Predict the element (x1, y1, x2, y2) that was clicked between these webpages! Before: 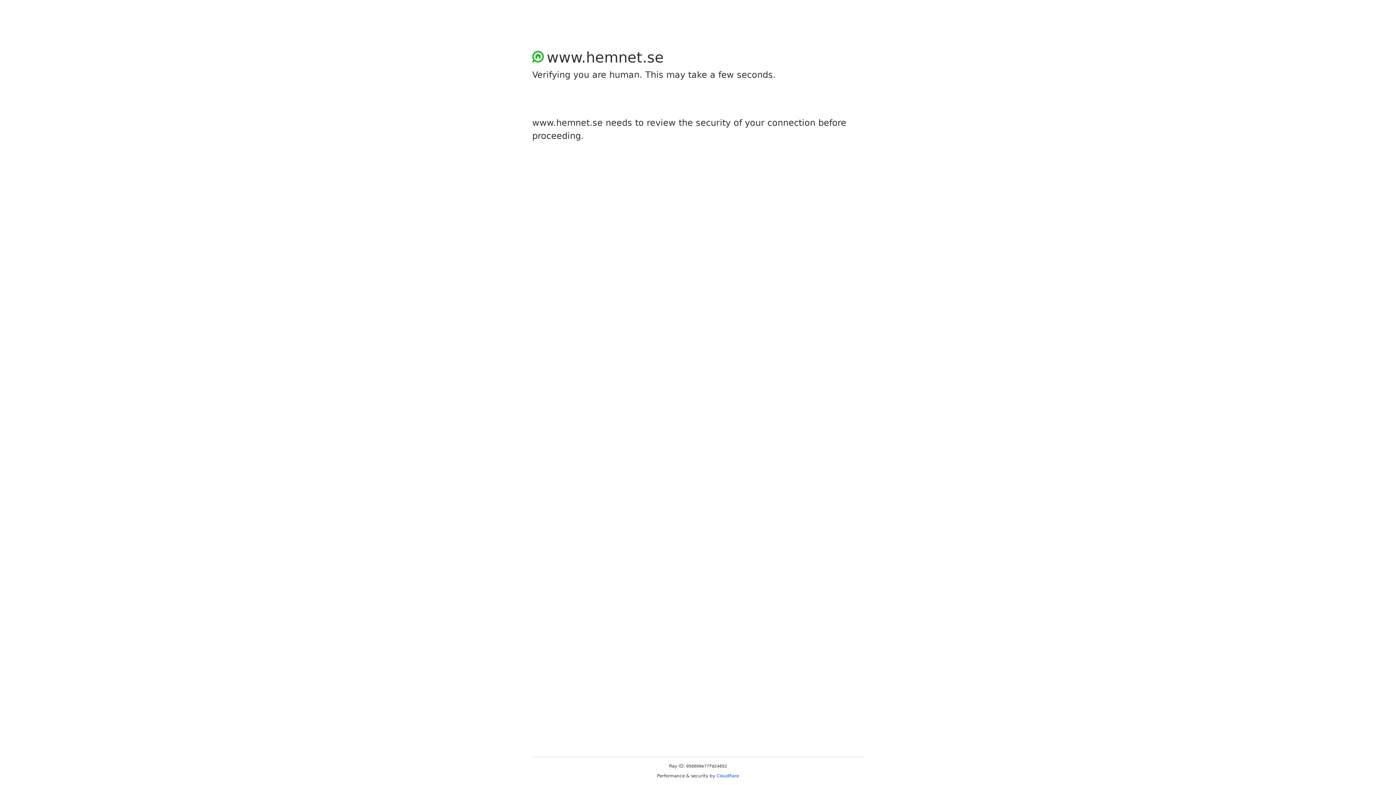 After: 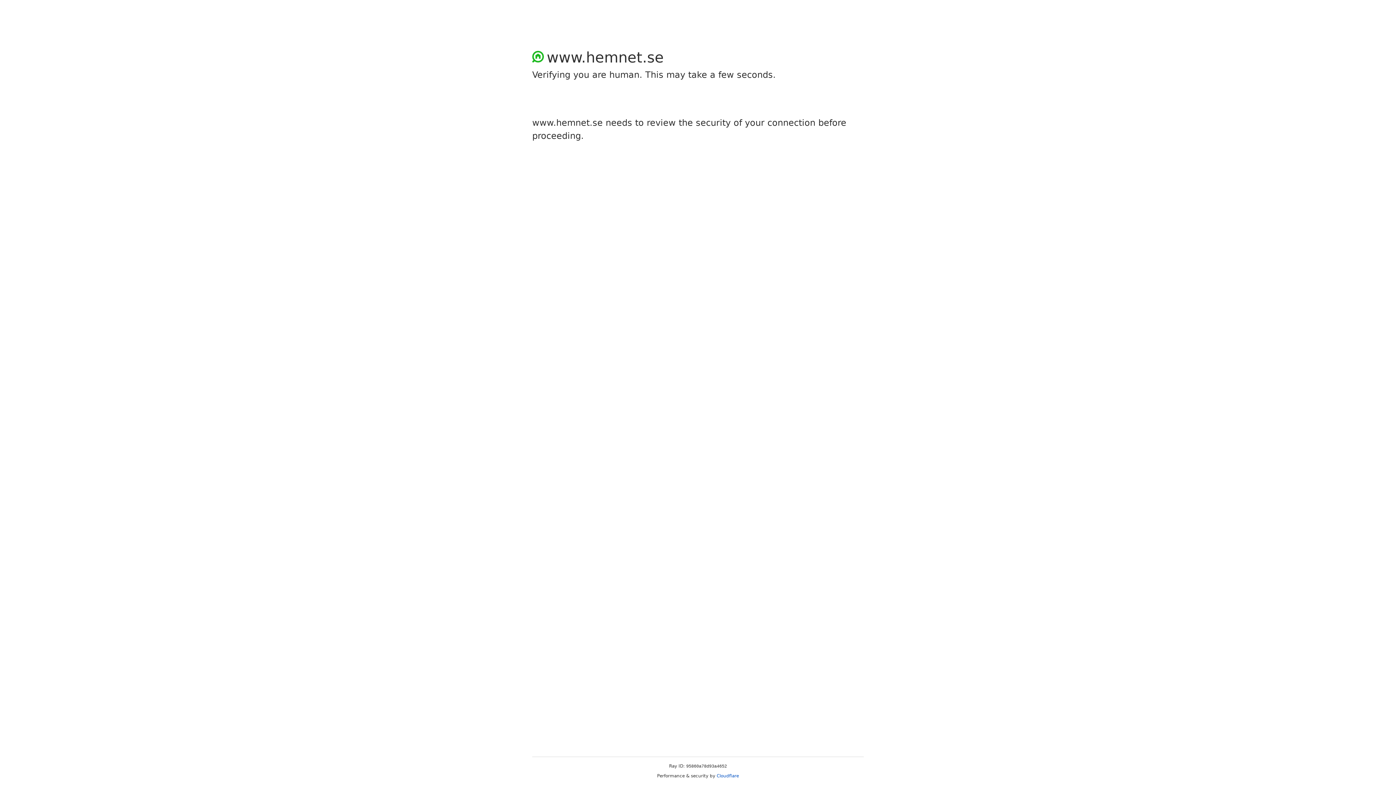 Action: label: Cloudflare bbox: (716, 773, 739, 778)